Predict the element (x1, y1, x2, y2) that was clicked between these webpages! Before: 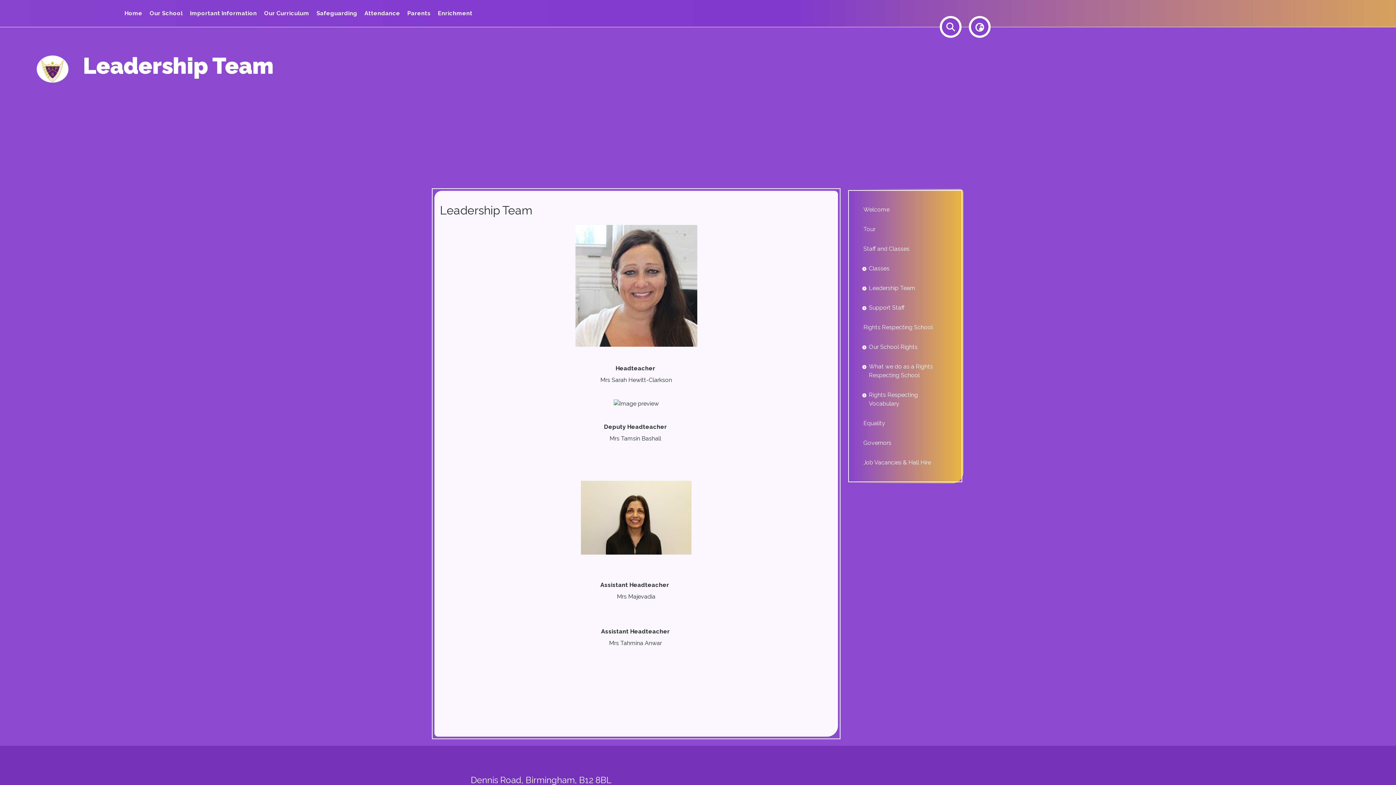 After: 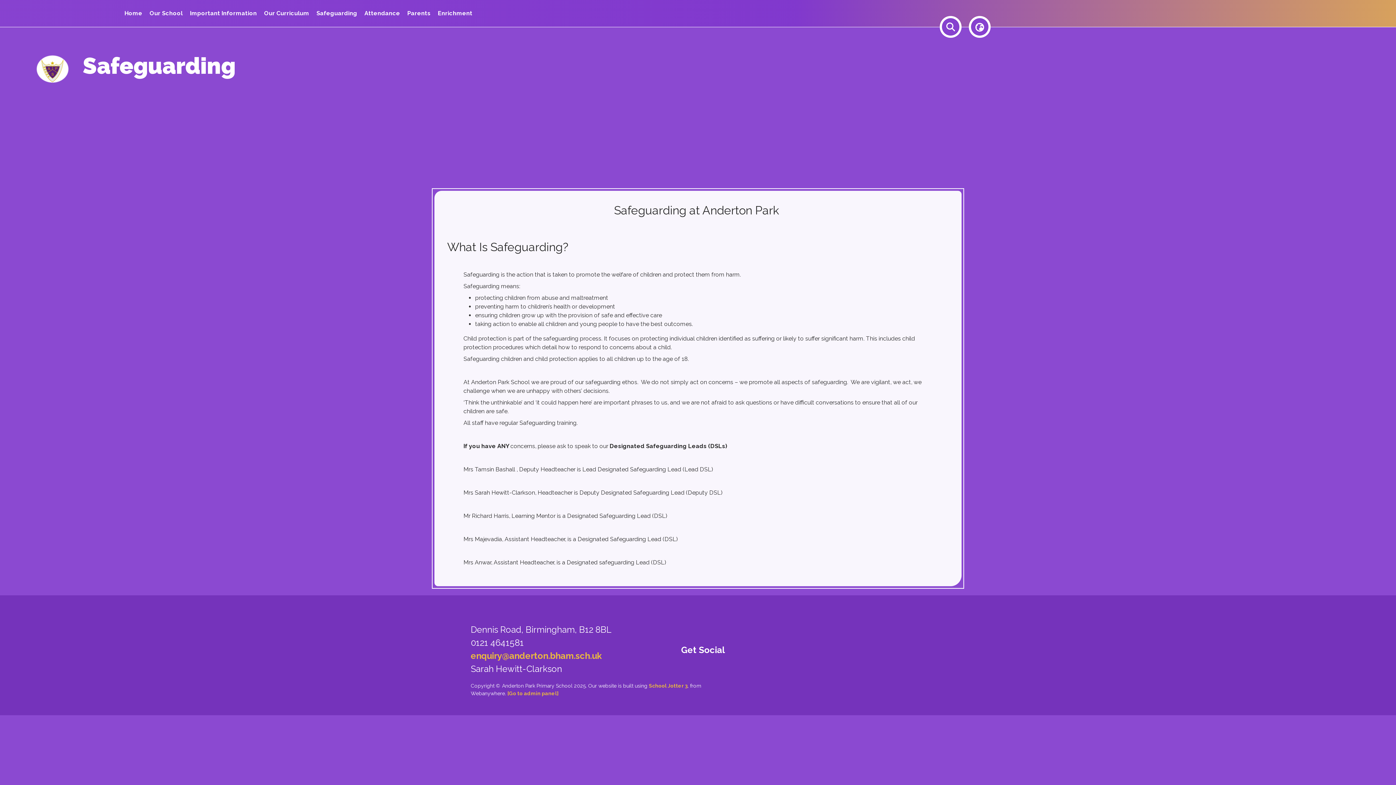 Action: label: Safeguarding bbox: (312, 0, 360, 26)